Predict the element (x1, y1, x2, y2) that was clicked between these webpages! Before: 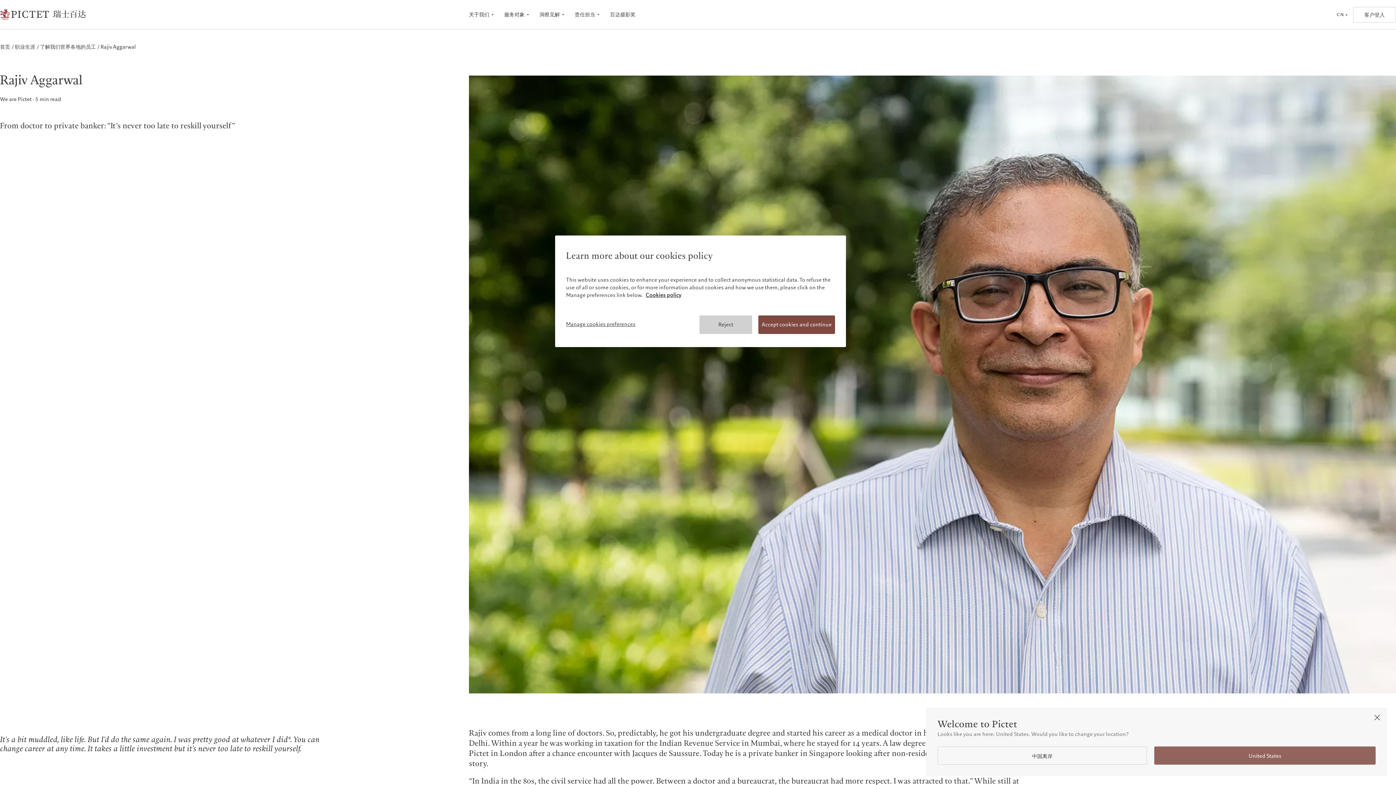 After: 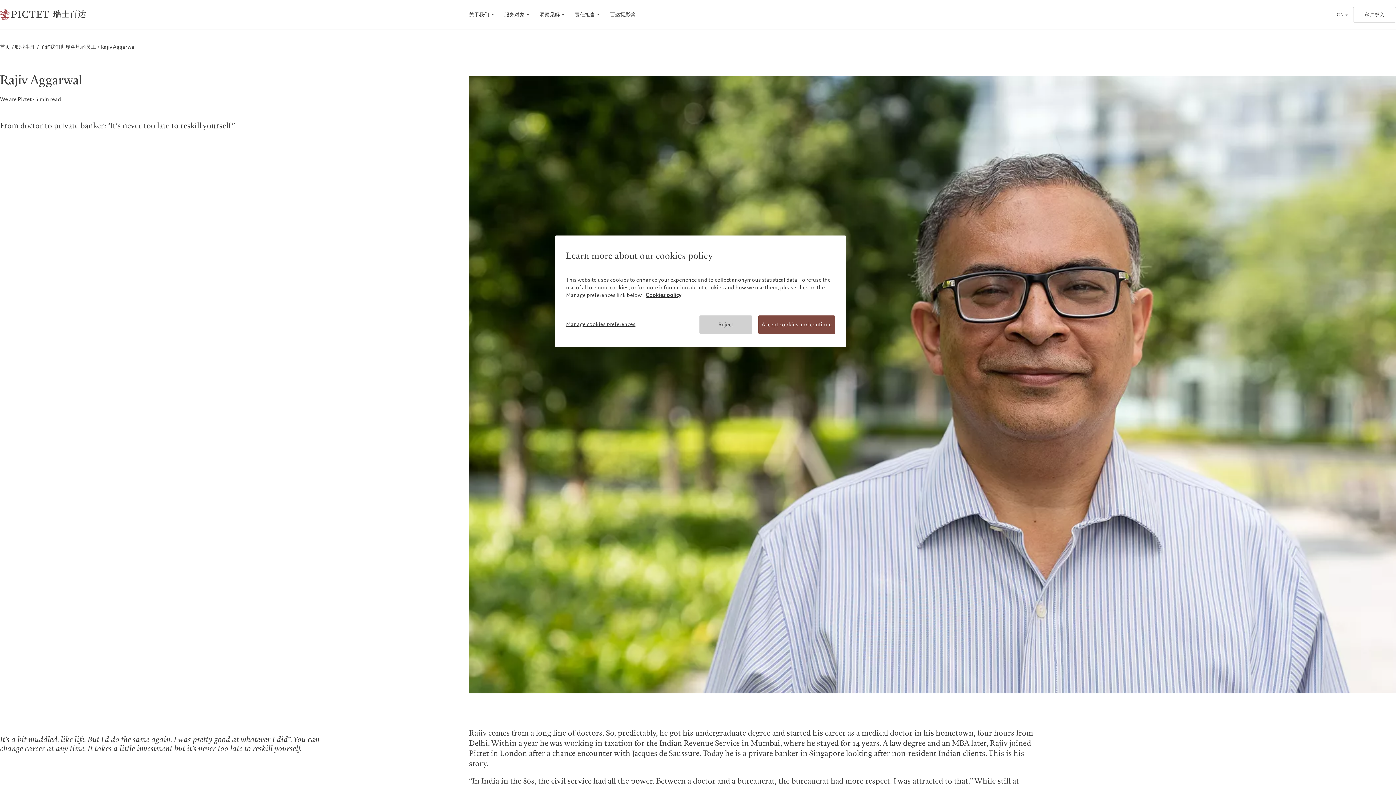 Action: bbox: (1368, 708, 1386, 728)